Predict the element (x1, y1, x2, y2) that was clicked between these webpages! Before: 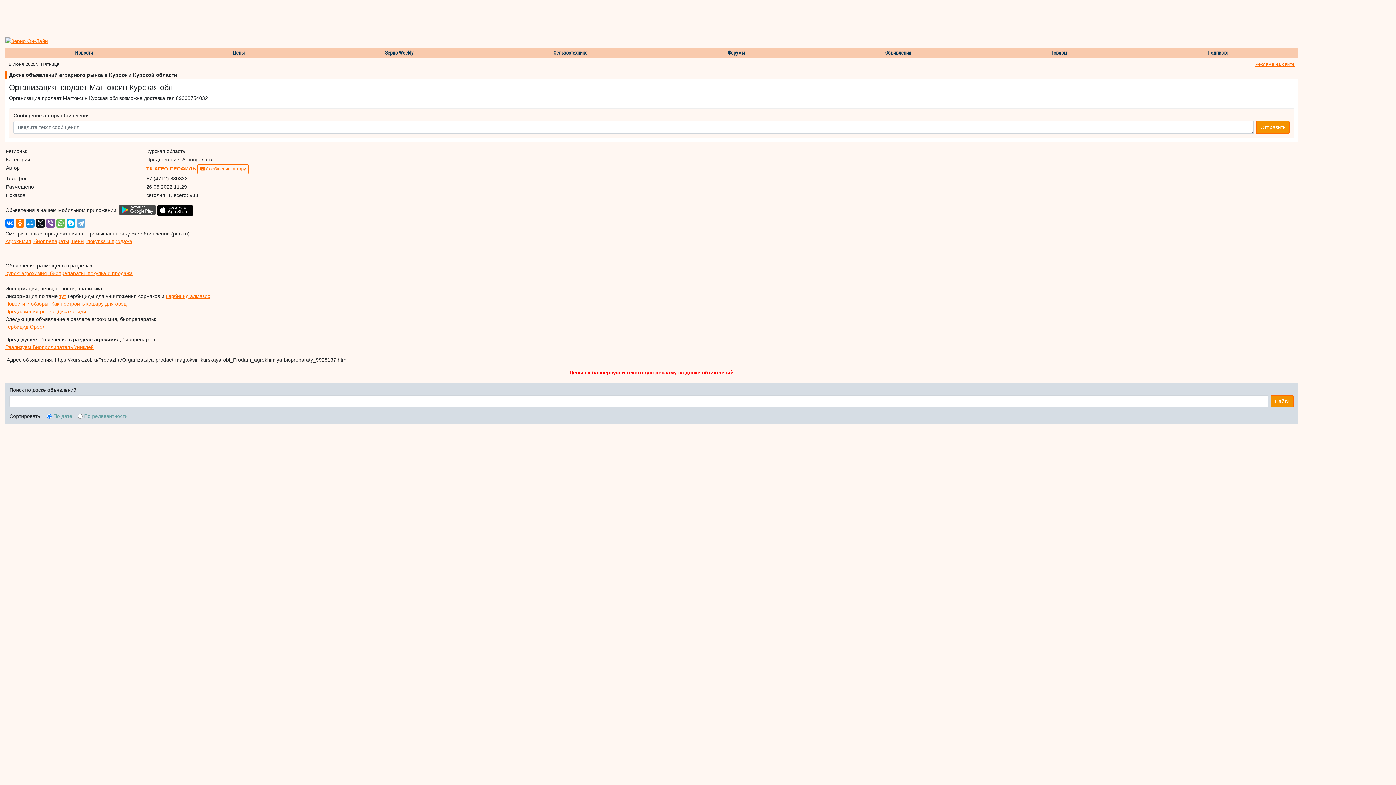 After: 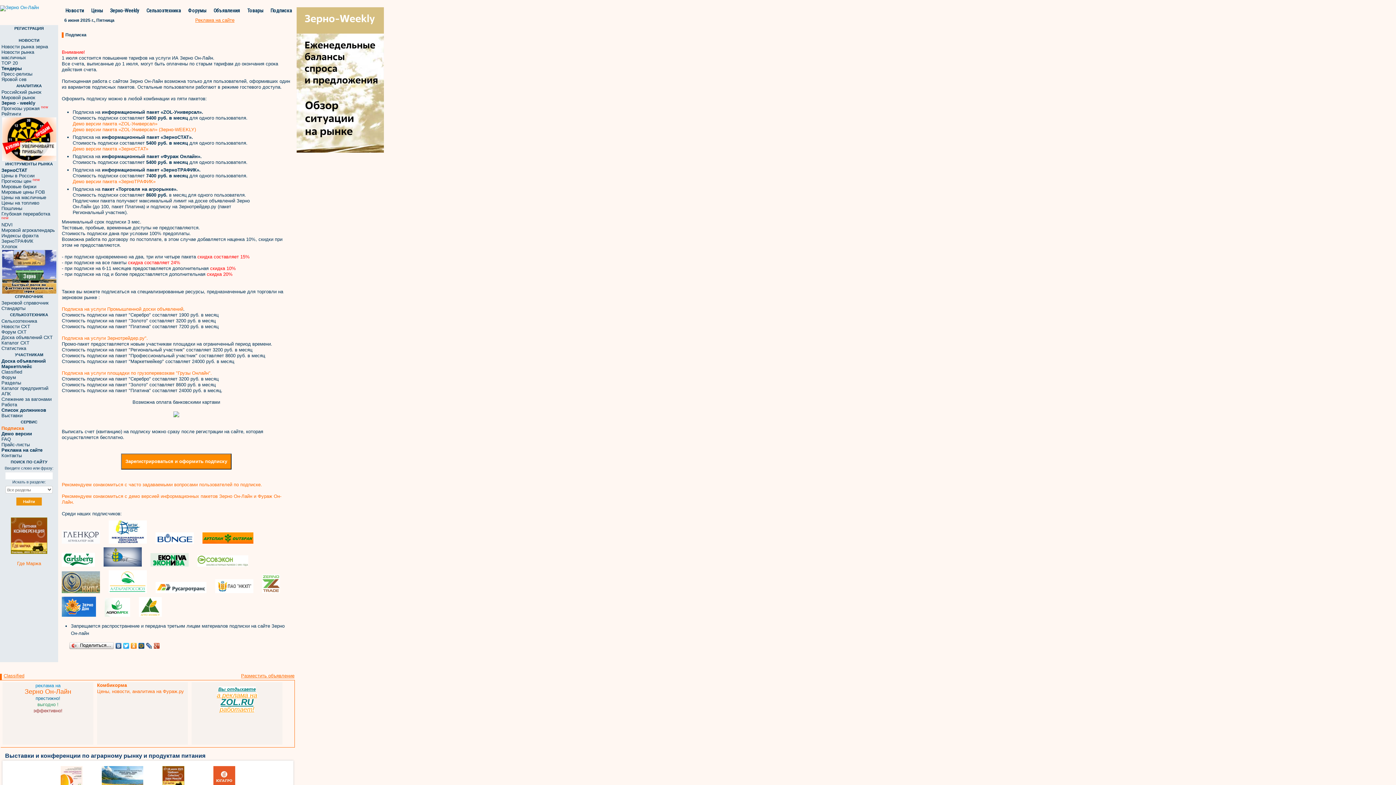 Action: bbox: (1140, 47, 1296, 58) label: Подписка